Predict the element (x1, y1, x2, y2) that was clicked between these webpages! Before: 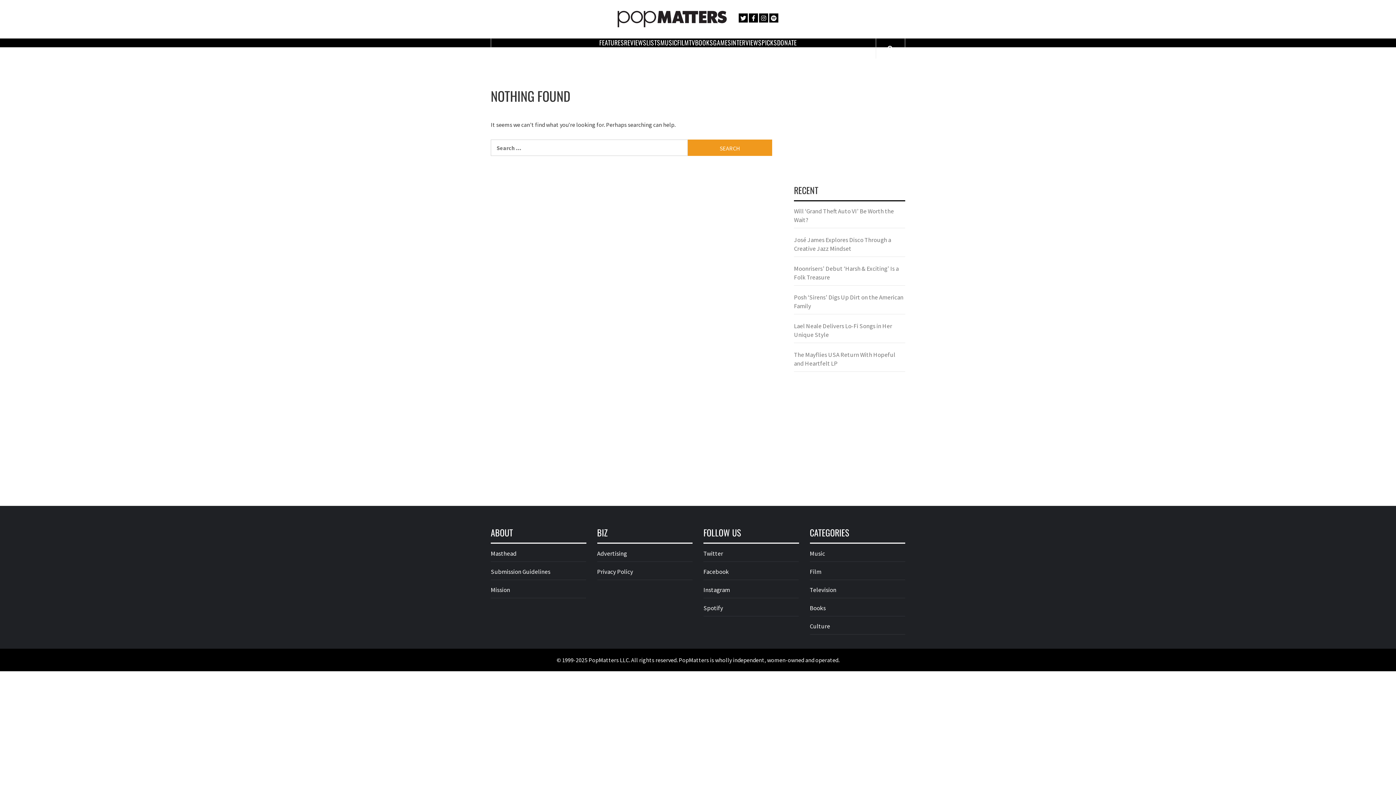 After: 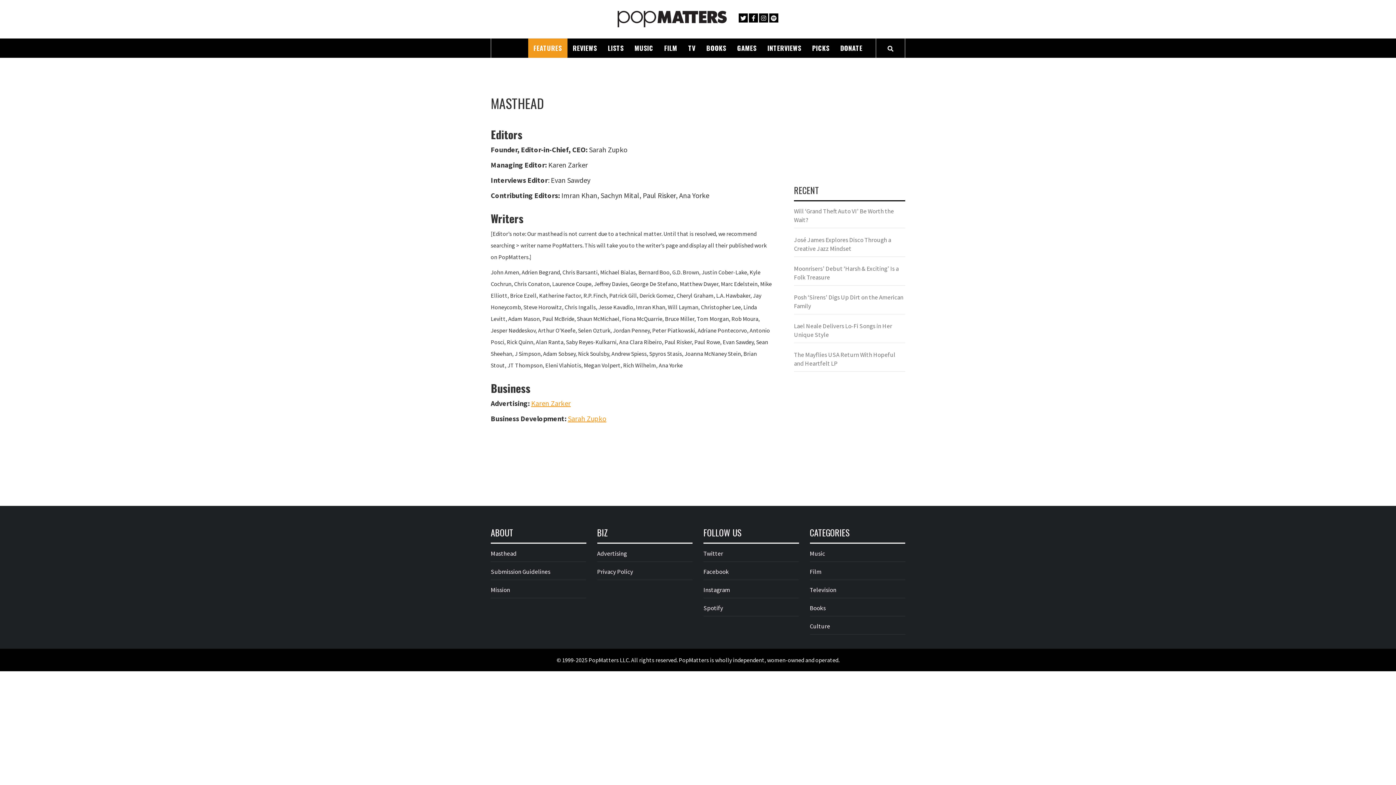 Action: label: Masthead bbox: (490, 549, 586, 562)